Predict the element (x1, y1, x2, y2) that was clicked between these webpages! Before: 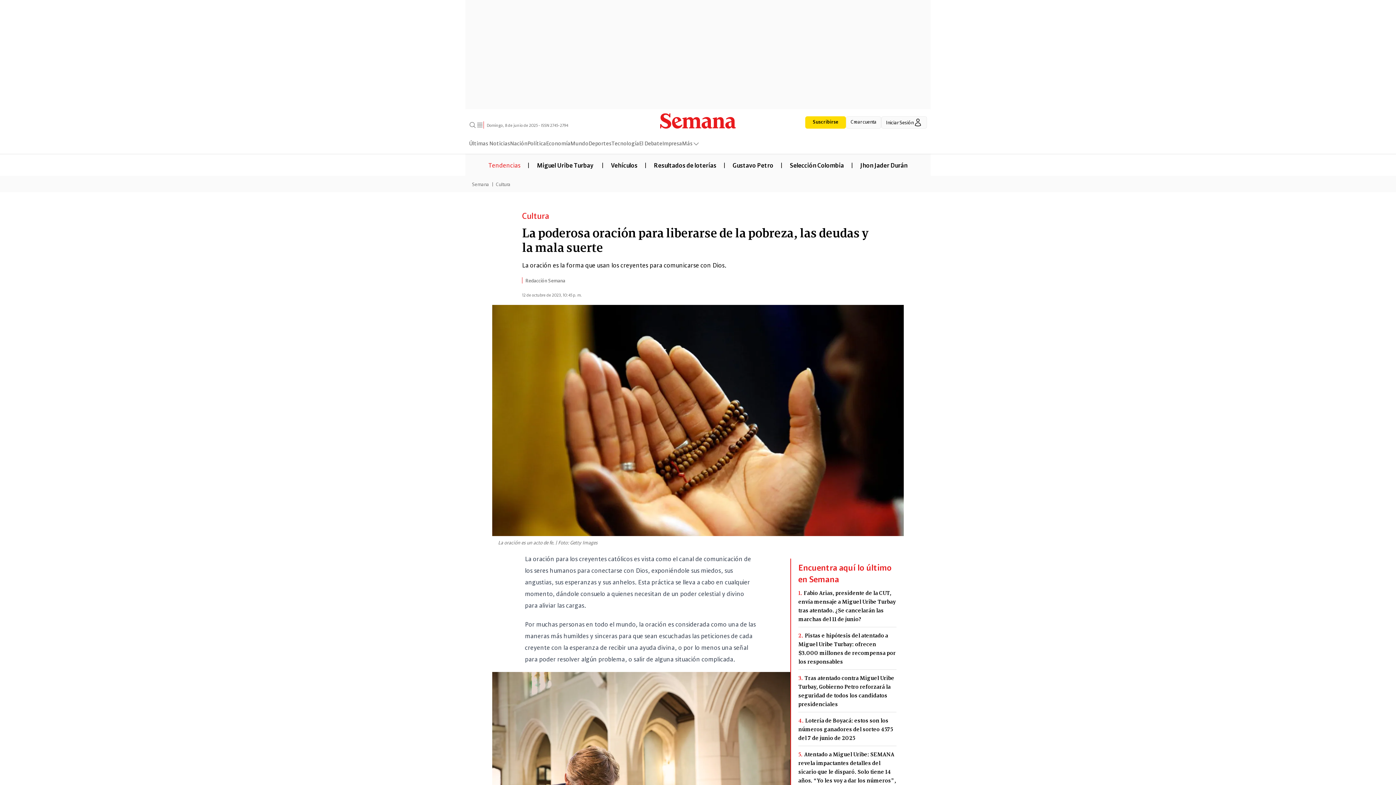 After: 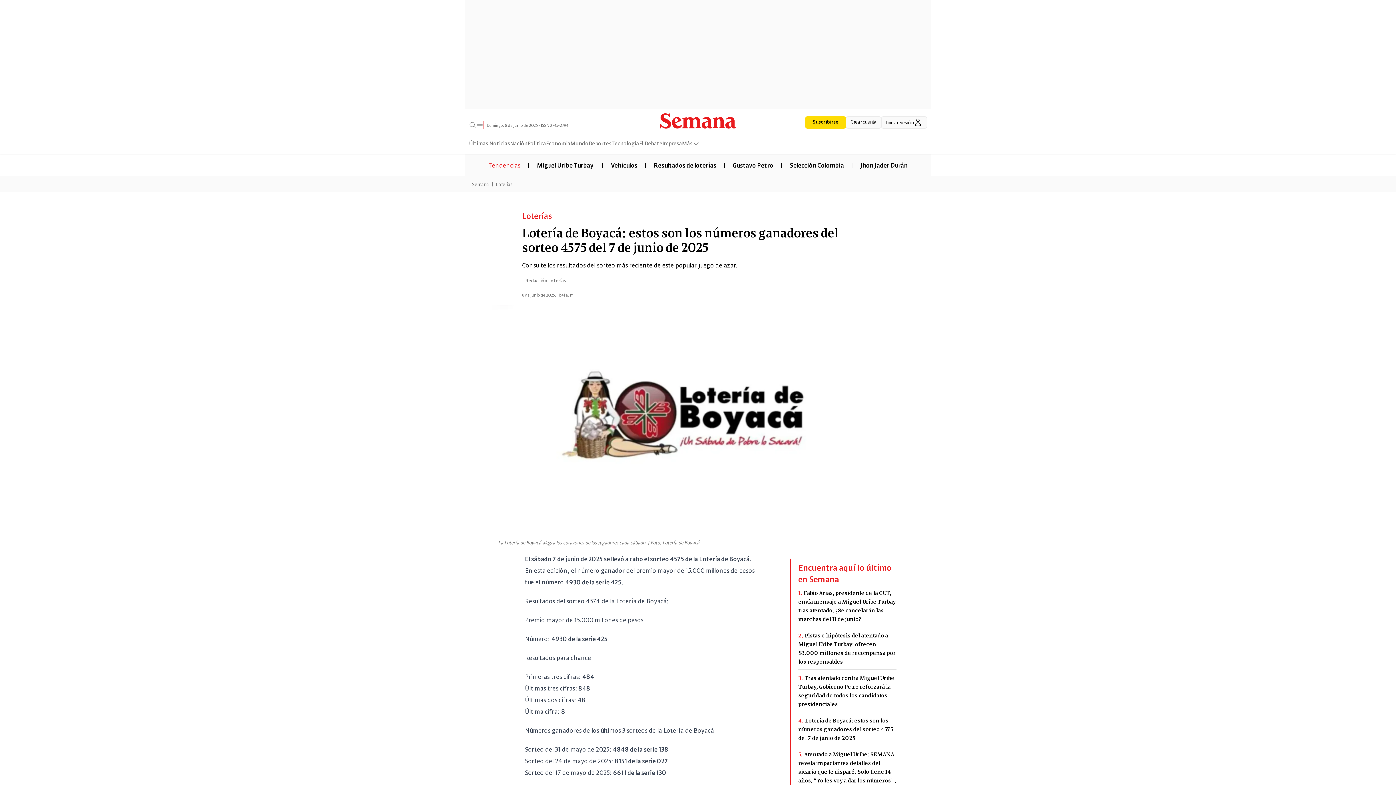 Action: label: 4.Lotería de Boyacá: estos son los números ganadores del sorteo 4575 del 7 de junio de 2025 bbox: (798, 716, 896, 742)